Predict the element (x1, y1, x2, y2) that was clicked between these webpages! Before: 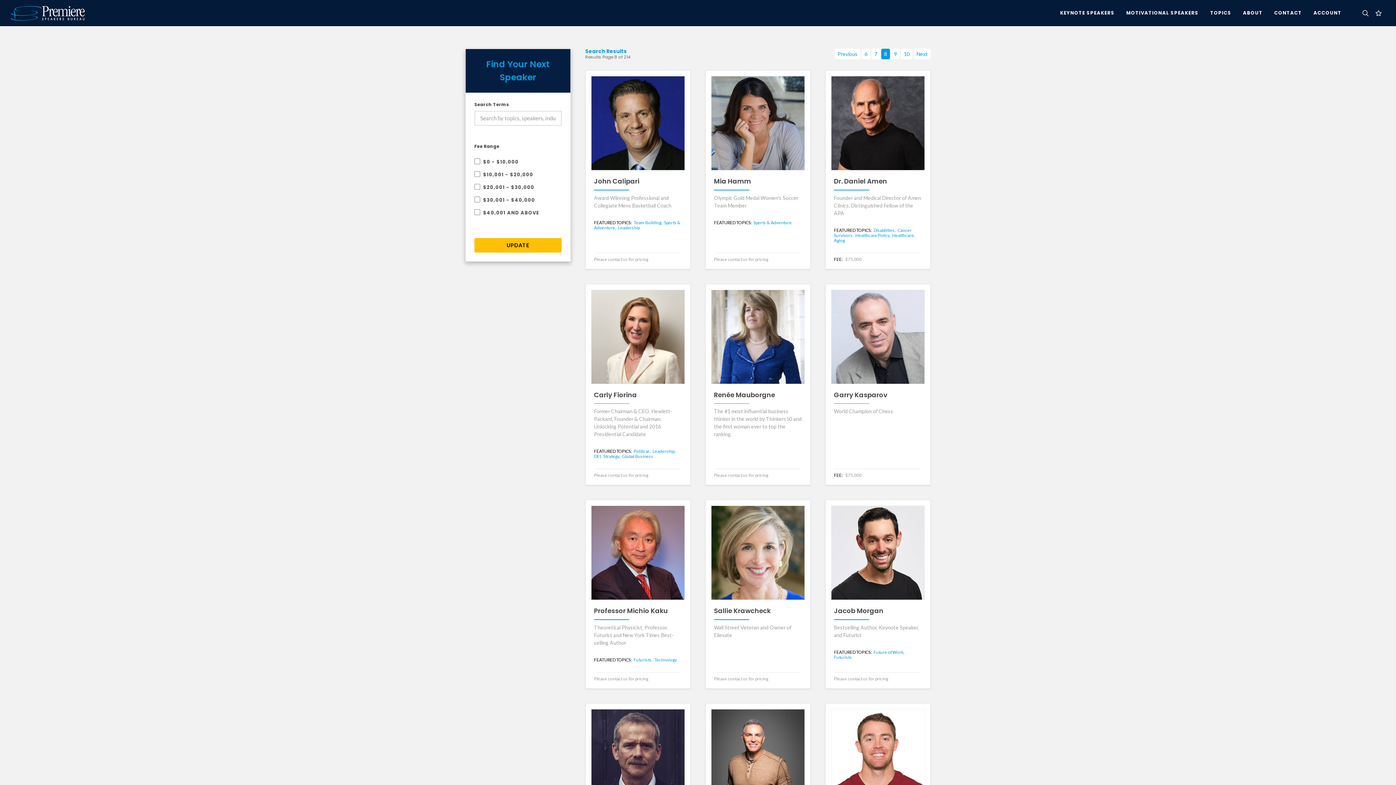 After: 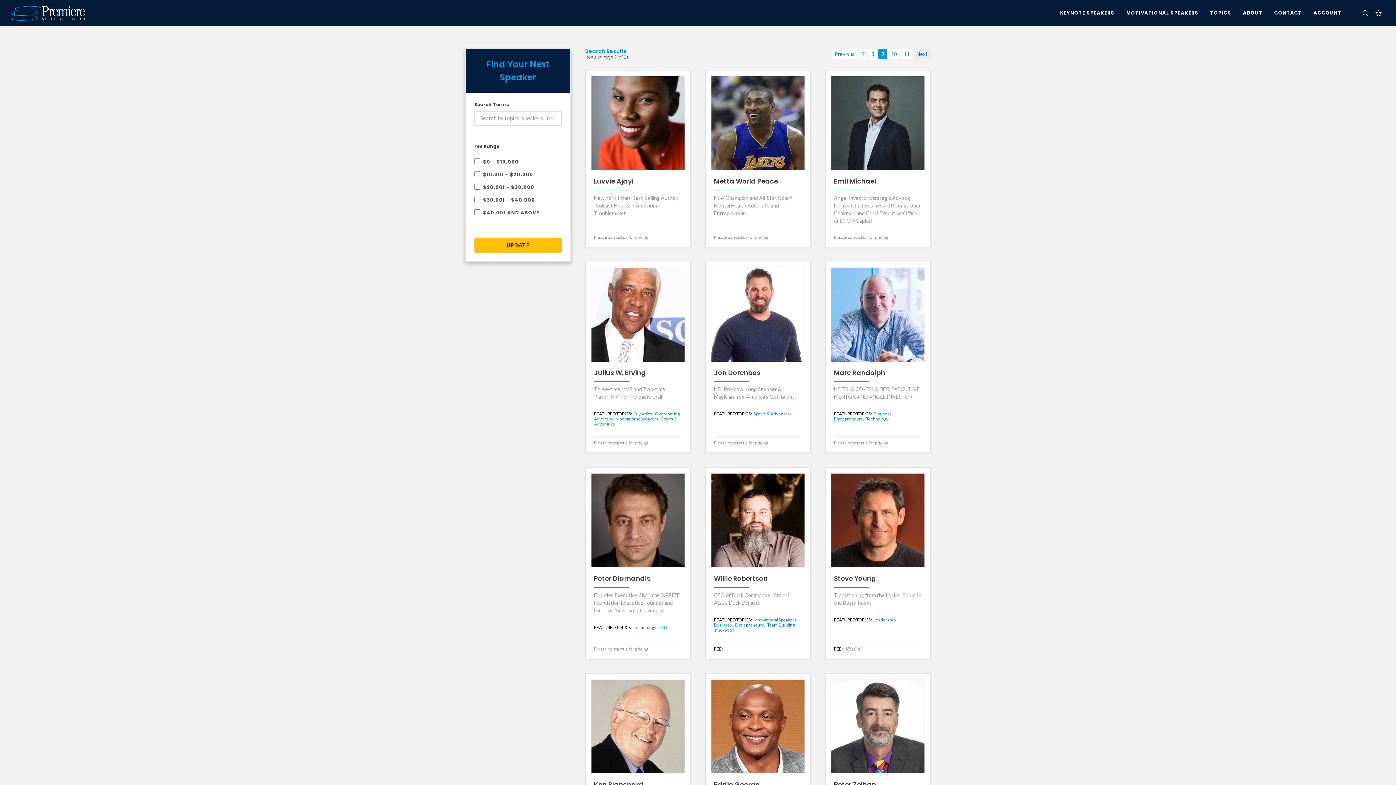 Action: bbox: (913, 48, 930, 59) label: Next